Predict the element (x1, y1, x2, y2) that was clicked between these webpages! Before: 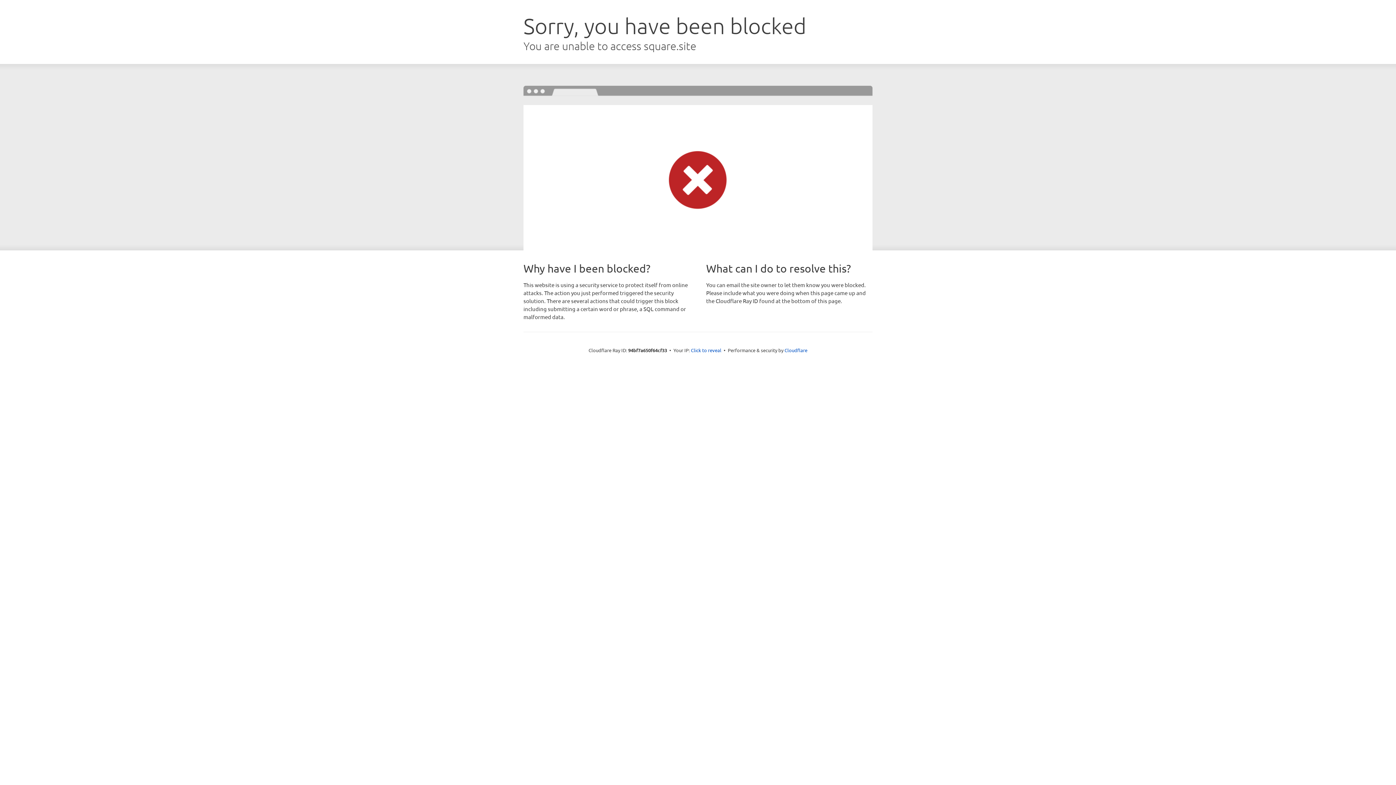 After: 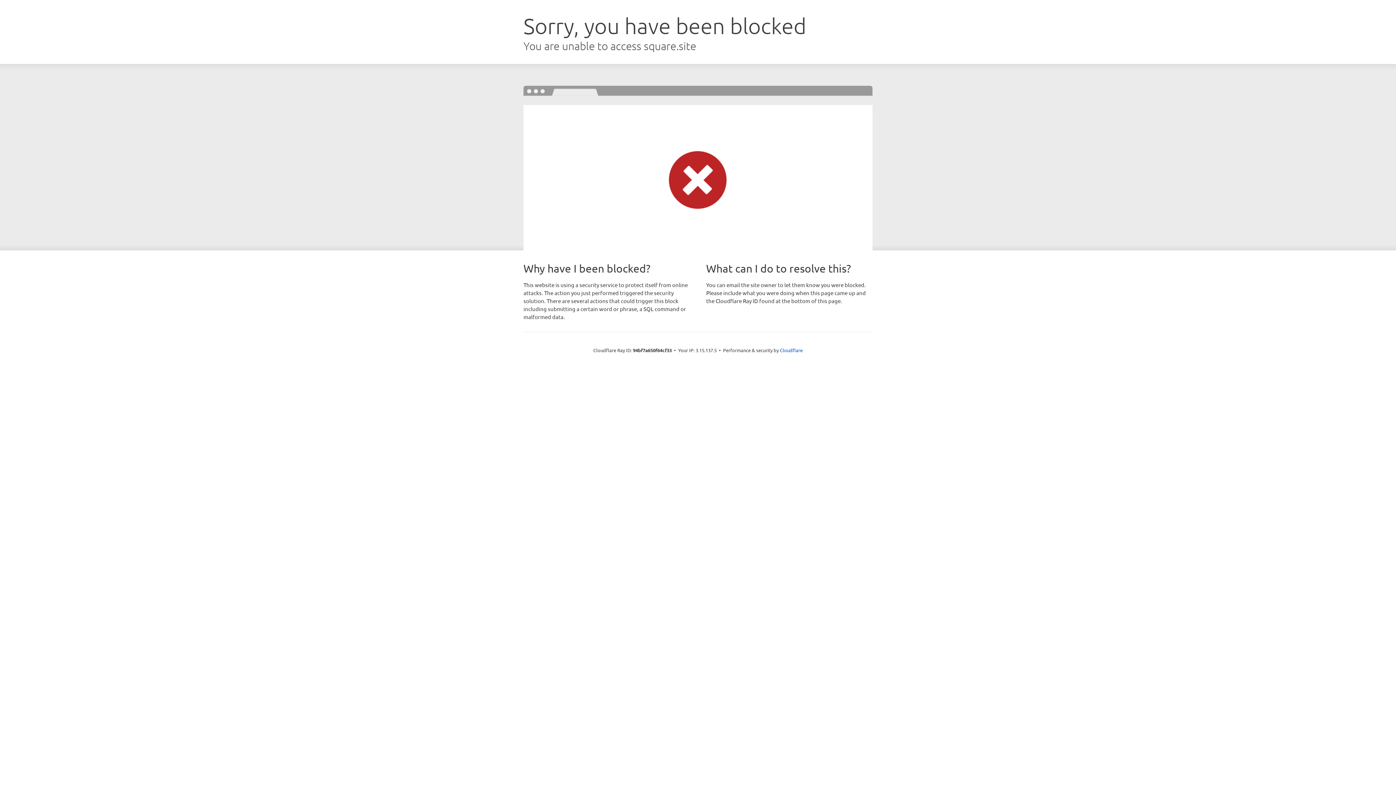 Action: label: Click to reveal bbox: (691, 346, 721, 353)